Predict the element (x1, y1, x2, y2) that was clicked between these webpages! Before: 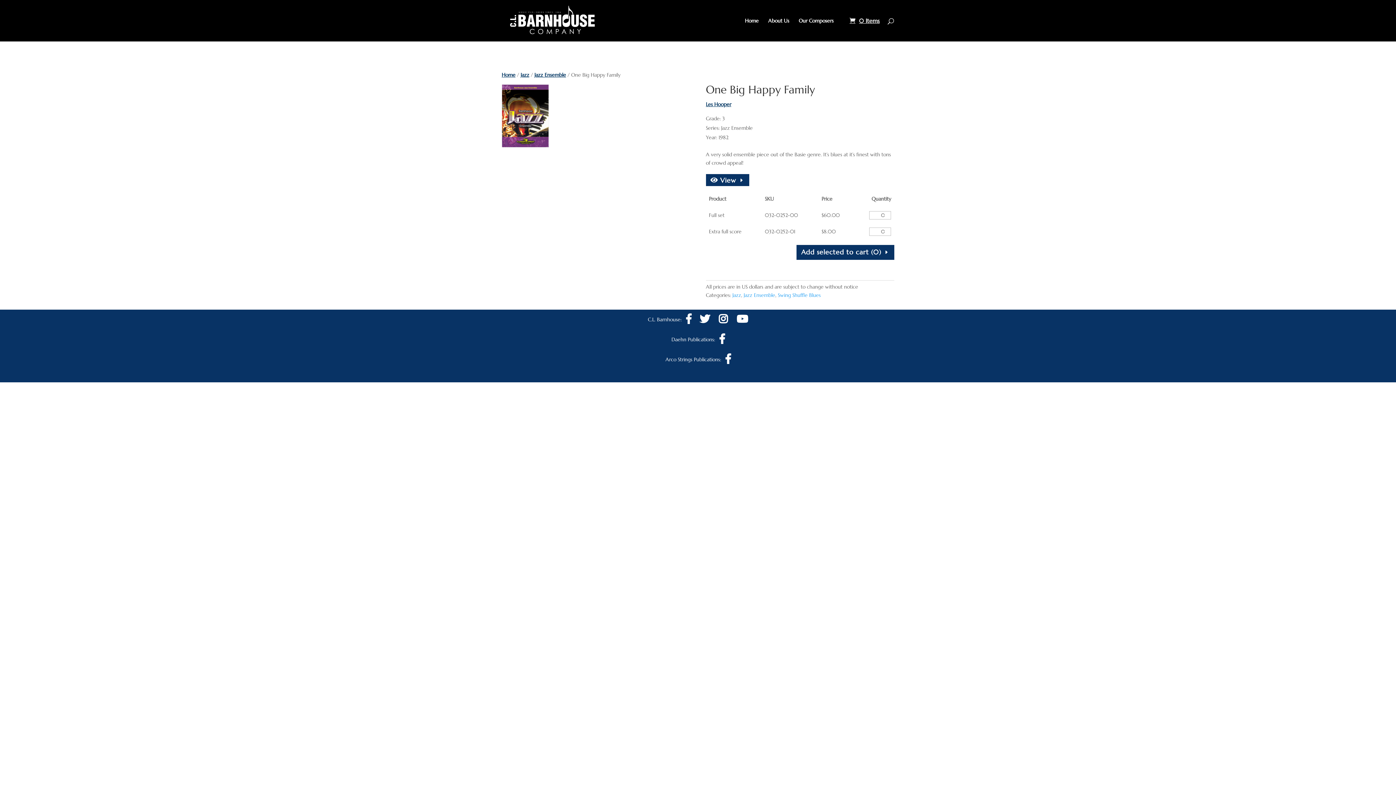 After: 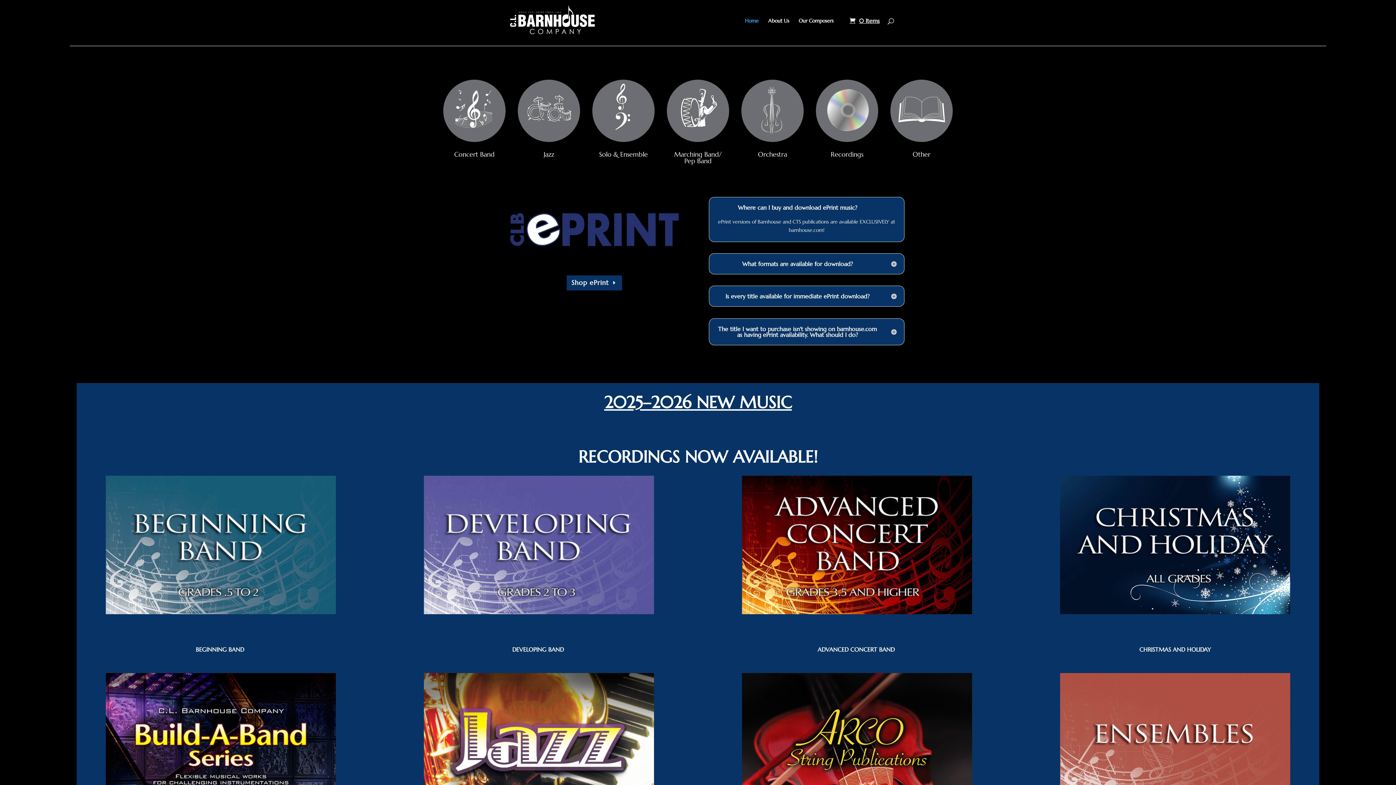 Action: label: Home bbox: (745, 18, 758, 41)